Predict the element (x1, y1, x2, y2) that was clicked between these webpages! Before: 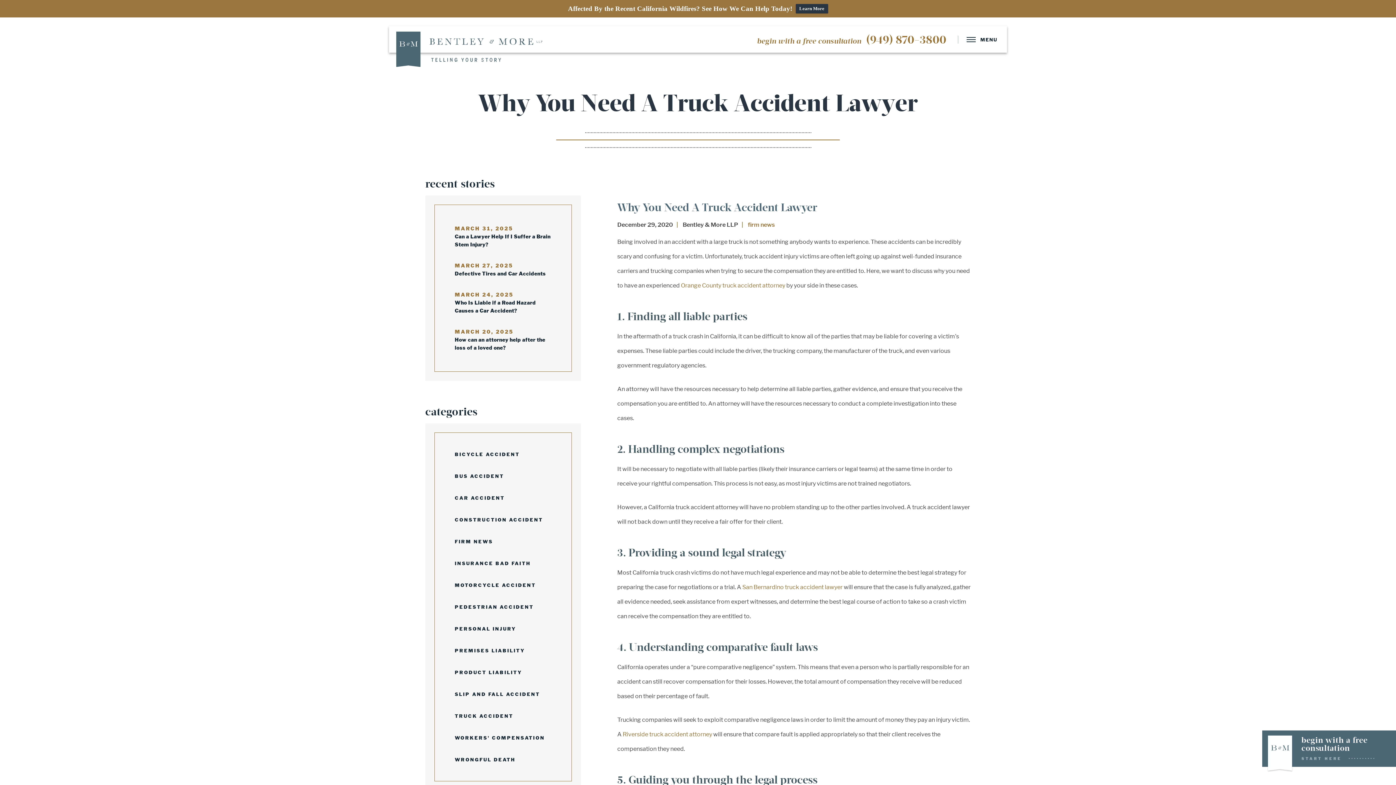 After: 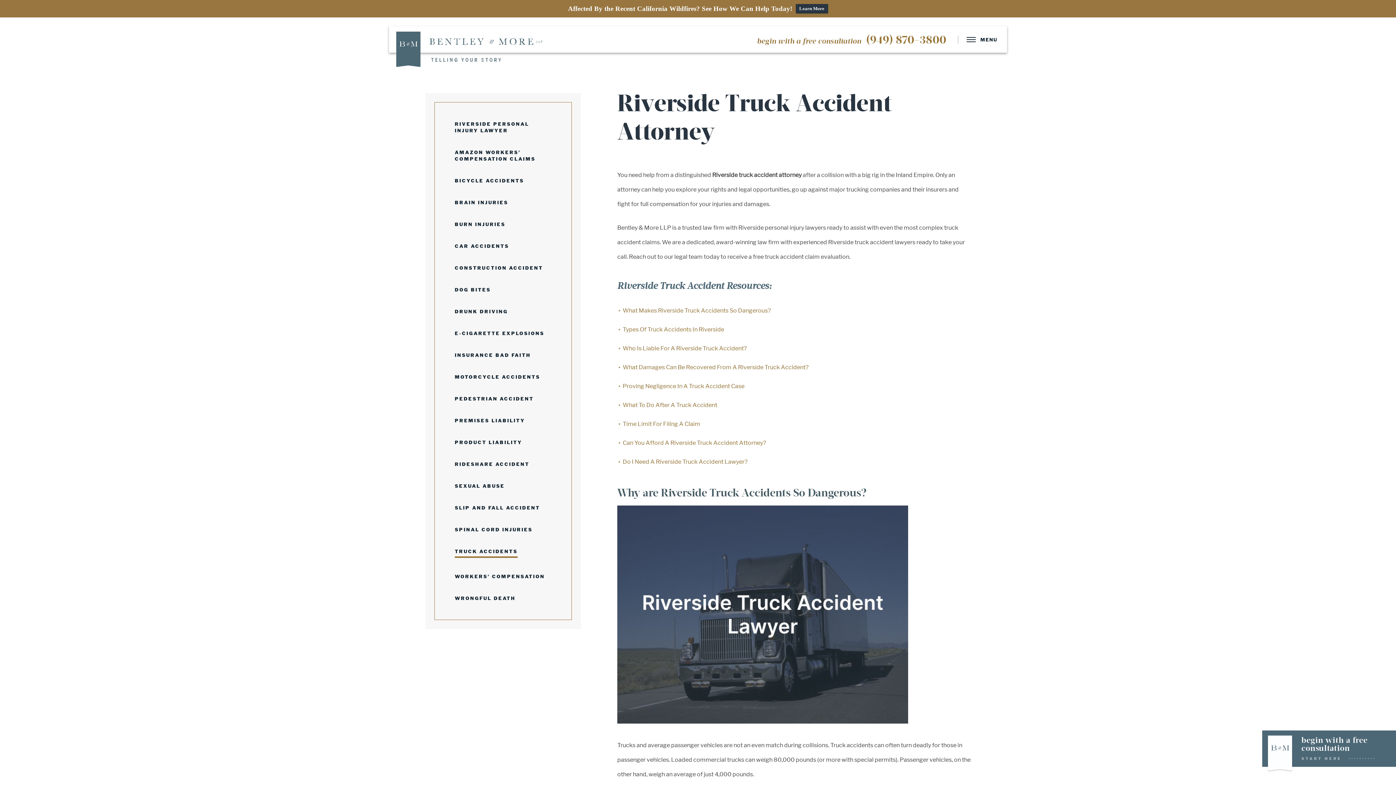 Action: bbox: (622, 731, 712, 738) label: Riverside truck accident attorney